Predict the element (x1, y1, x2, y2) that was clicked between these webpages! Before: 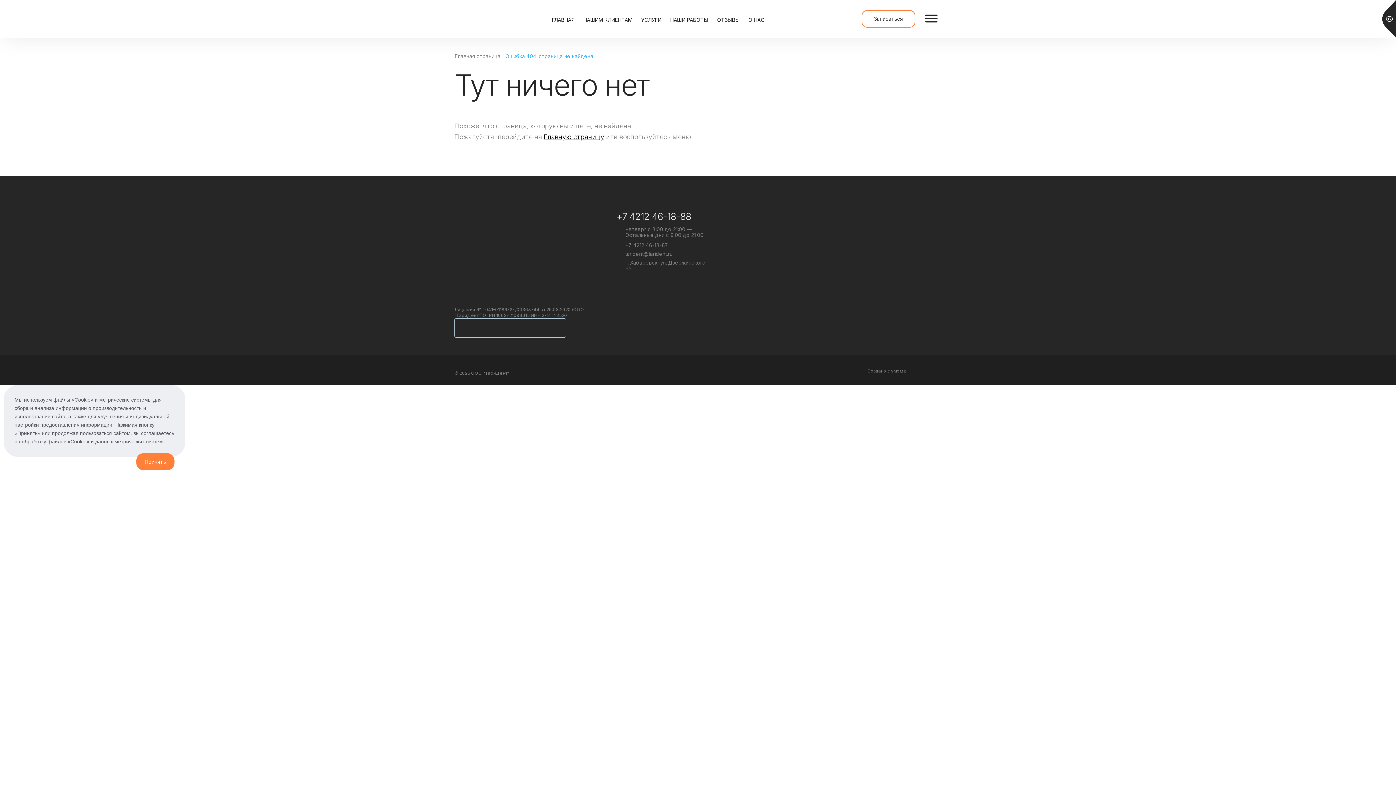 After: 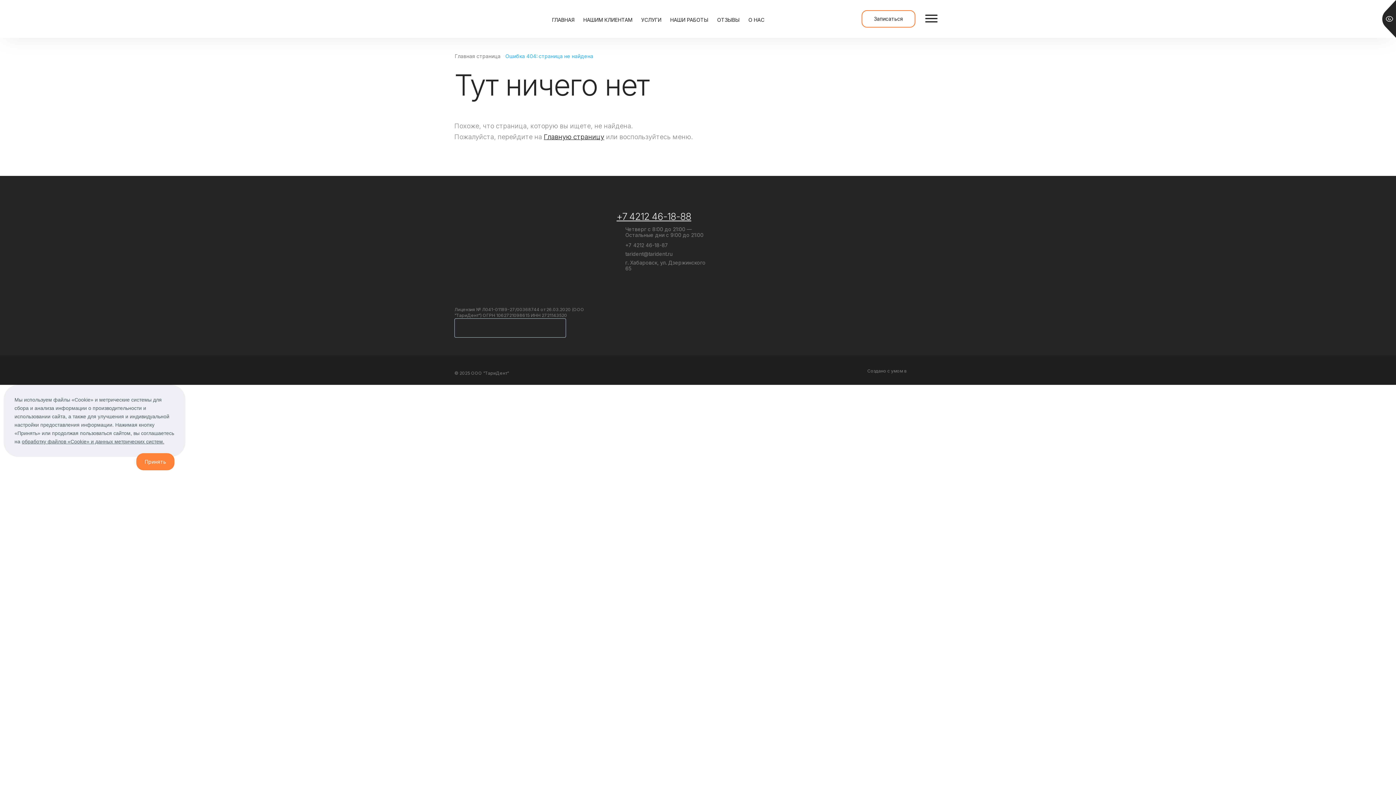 Action: label: +7 4212 46-18-88 bbox: (616, 210, 691, 222)